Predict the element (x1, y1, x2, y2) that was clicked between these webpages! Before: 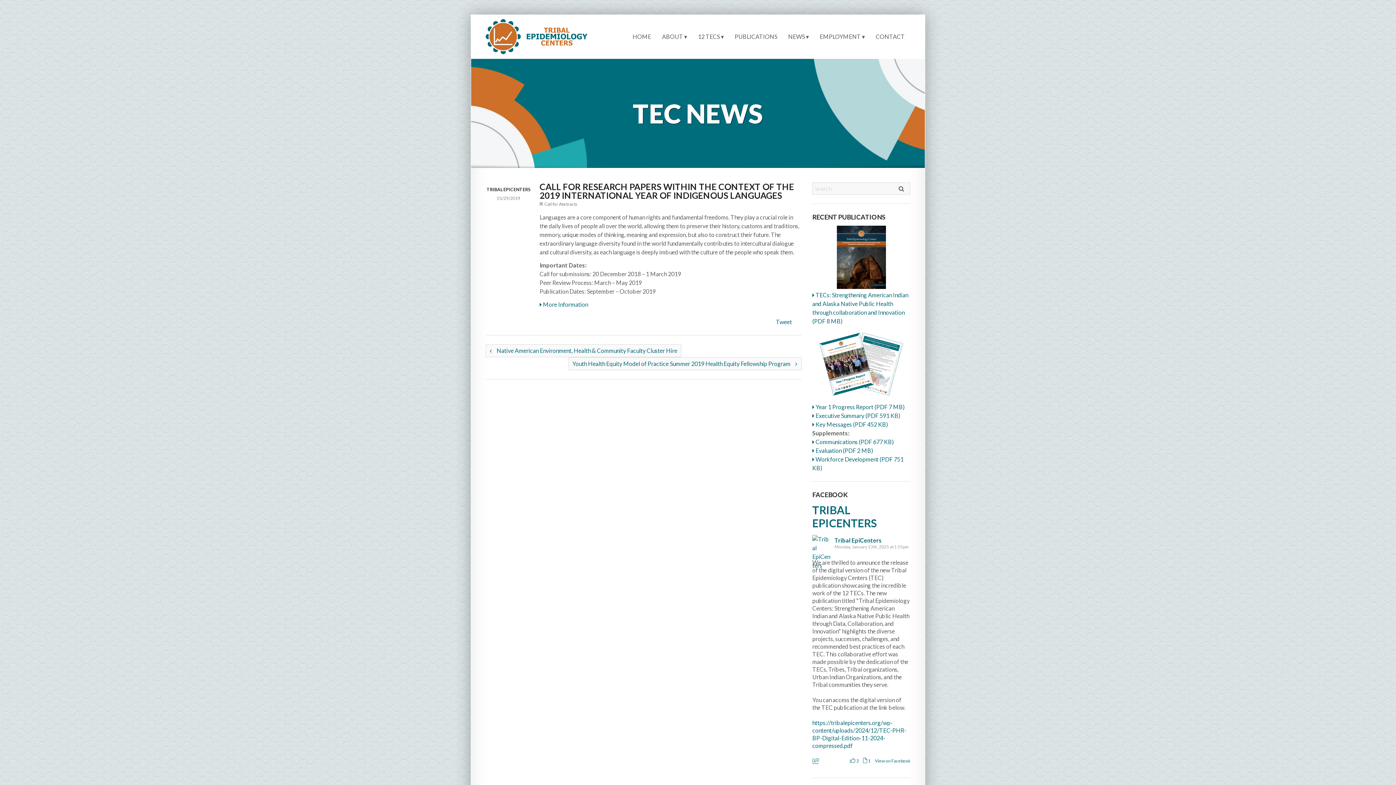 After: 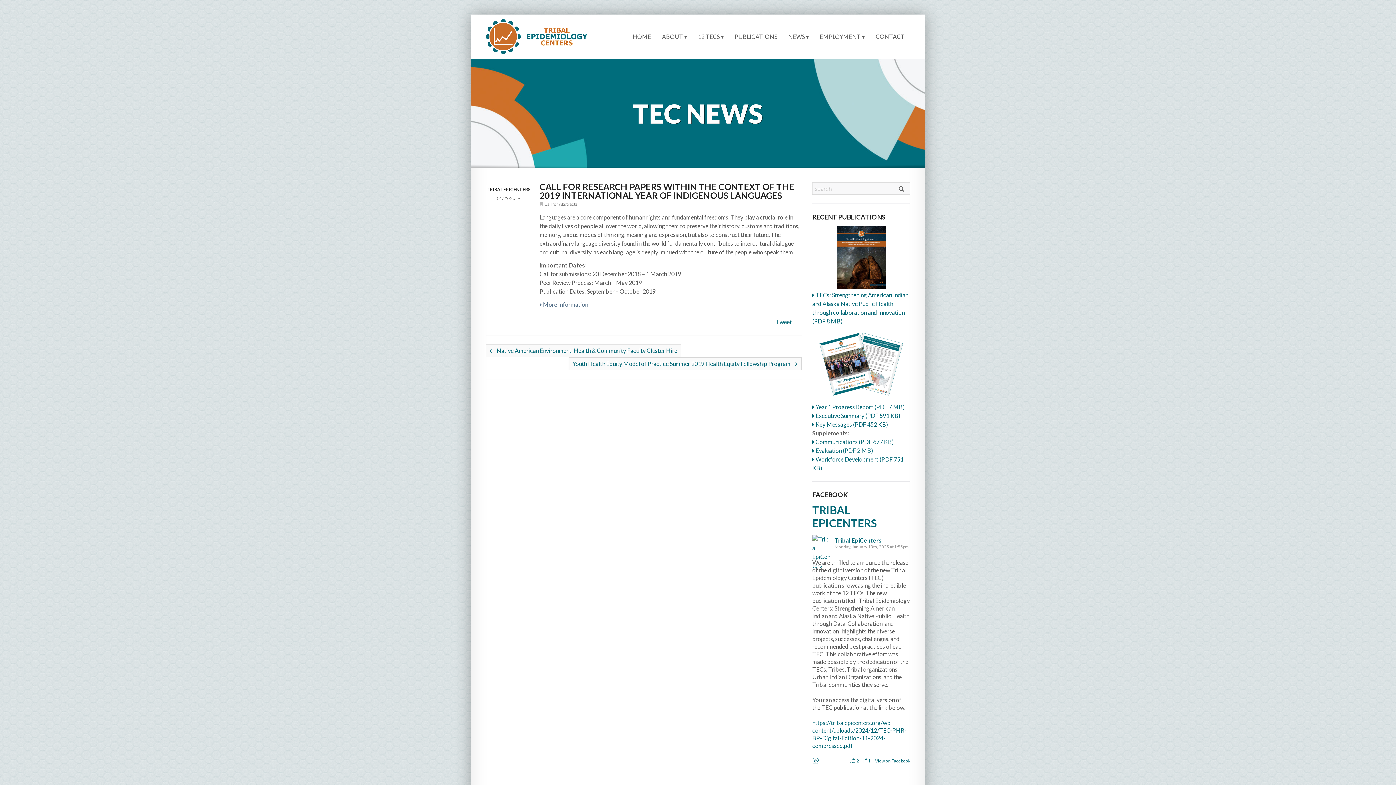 Action: bbox: (539, 300, 588, 307) label:  More Information